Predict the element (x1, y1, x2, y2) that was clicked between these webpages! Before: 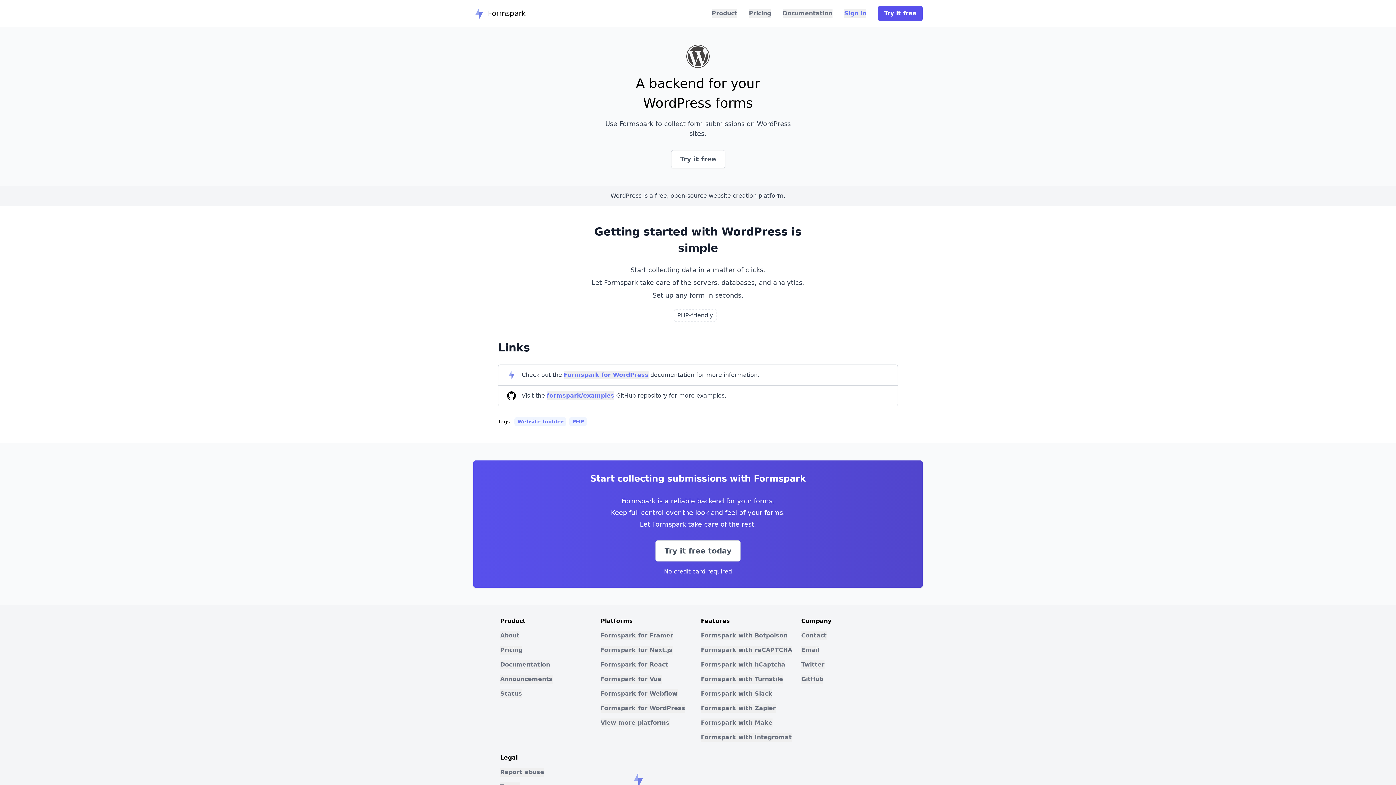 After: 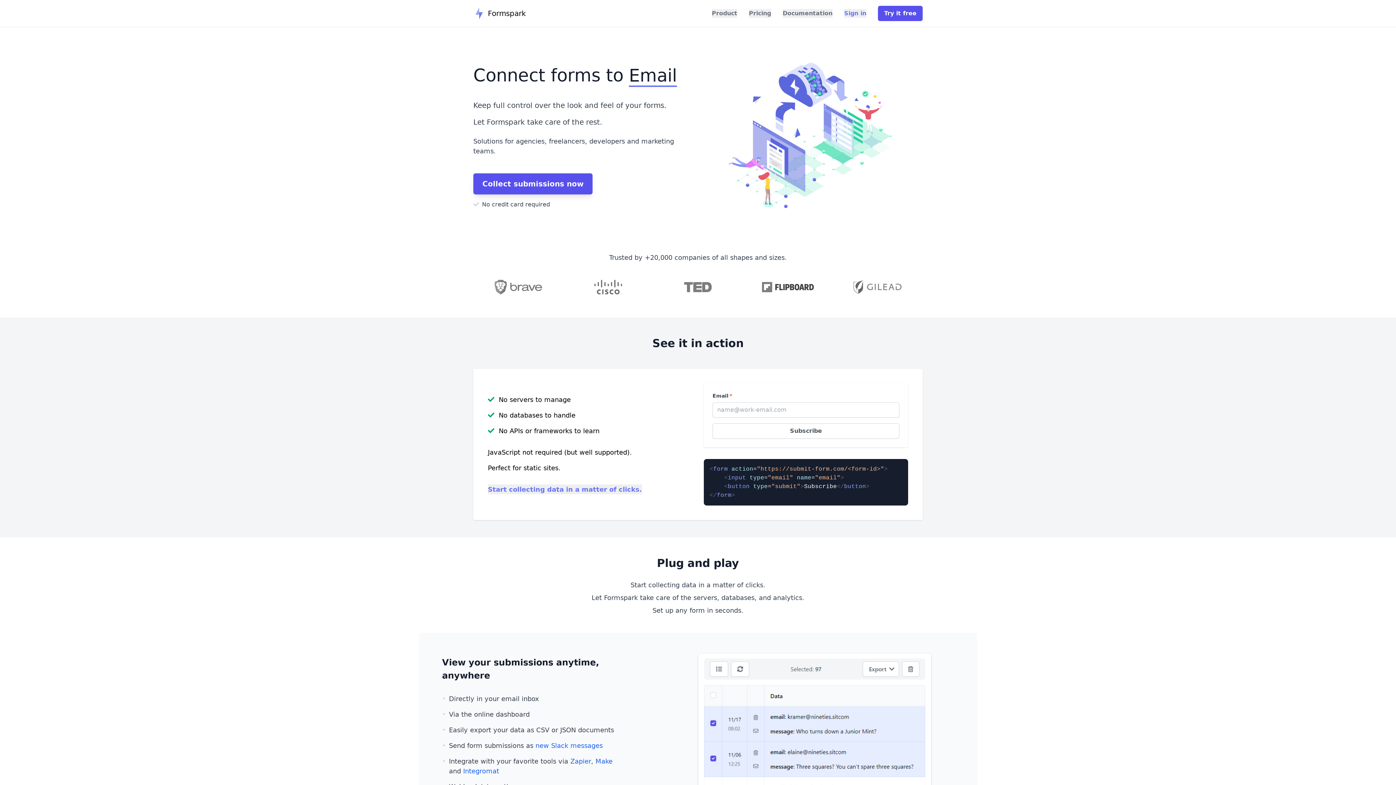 Action: bbox: (473, 7, 529, 19) label: Formspark